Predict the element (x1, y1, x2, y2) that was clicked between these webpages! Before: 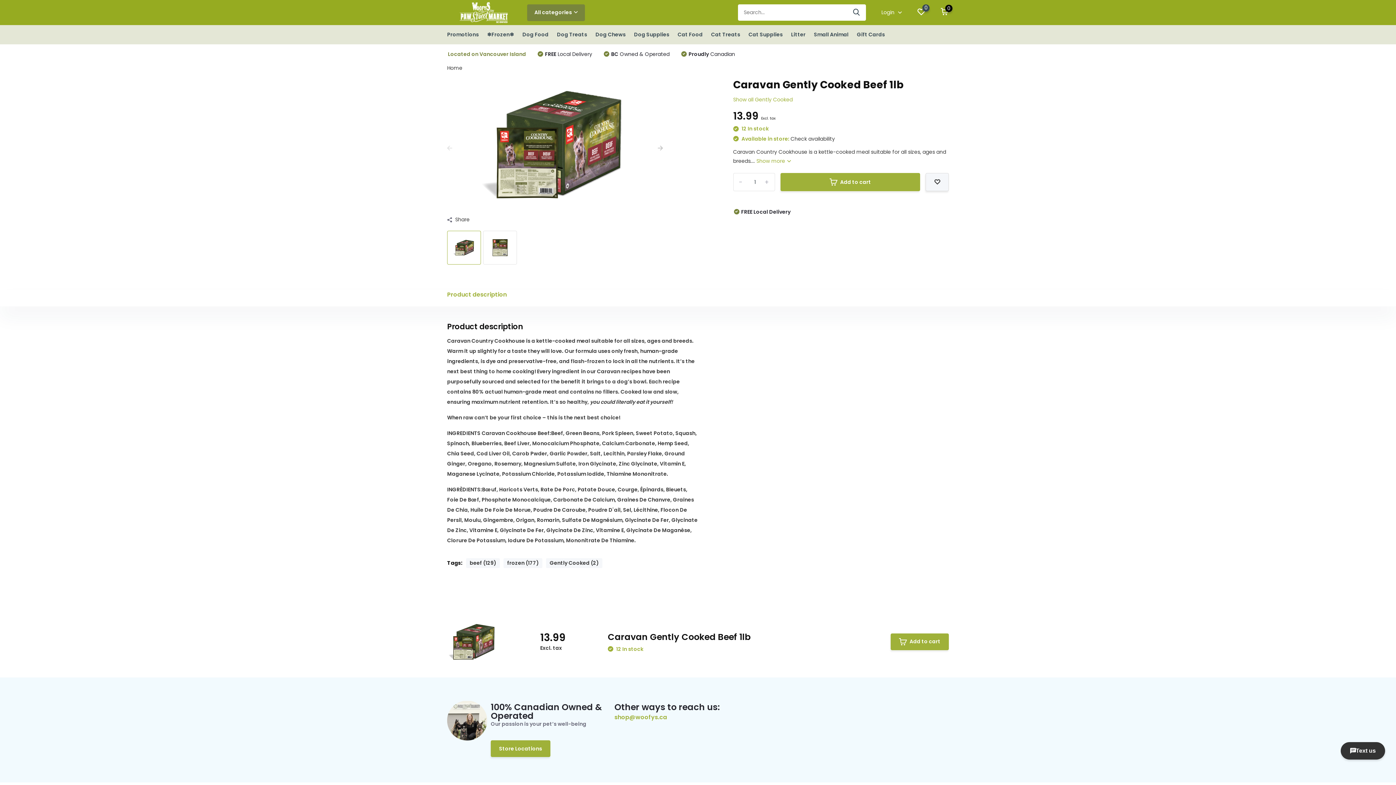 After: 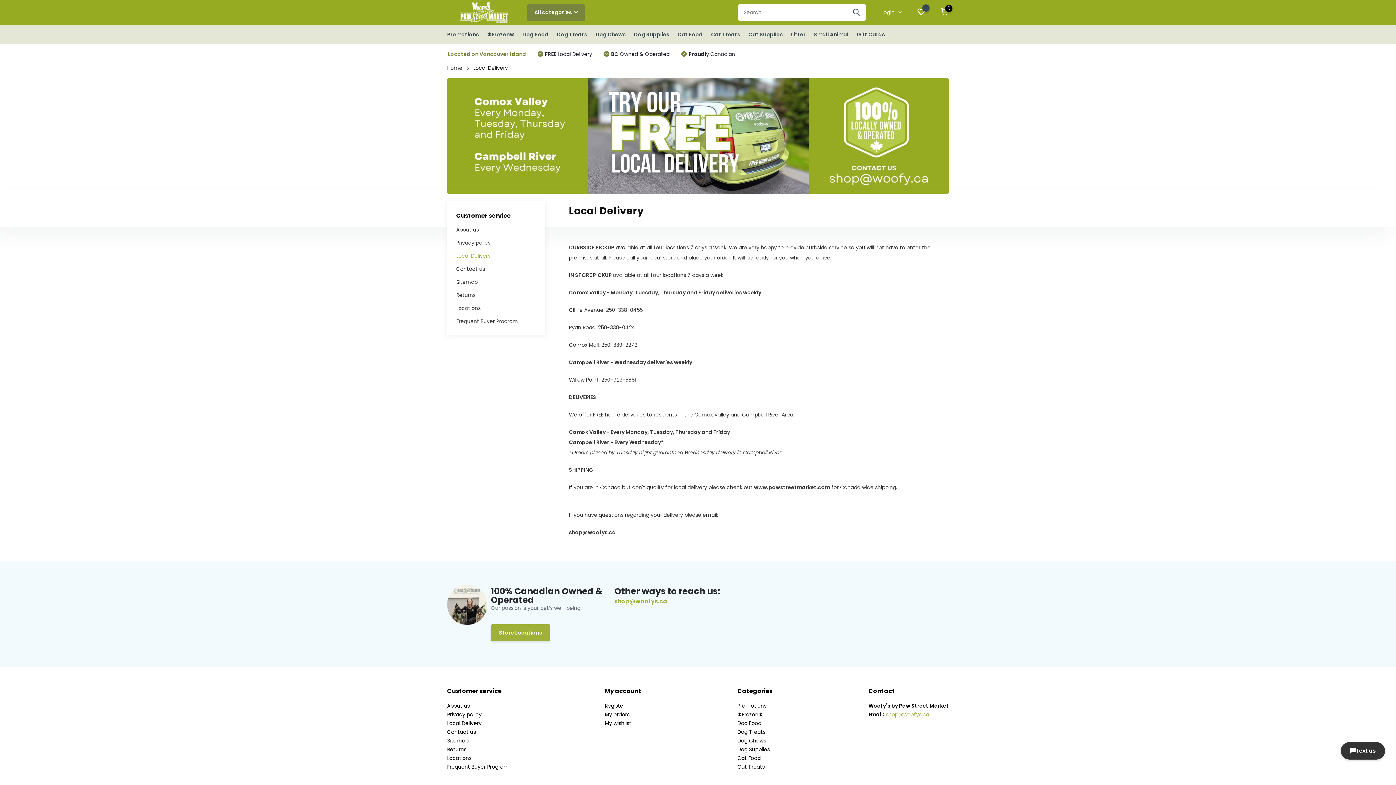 Action: label: FREE Local Delivery bbox: (545, 50, 592, 57)